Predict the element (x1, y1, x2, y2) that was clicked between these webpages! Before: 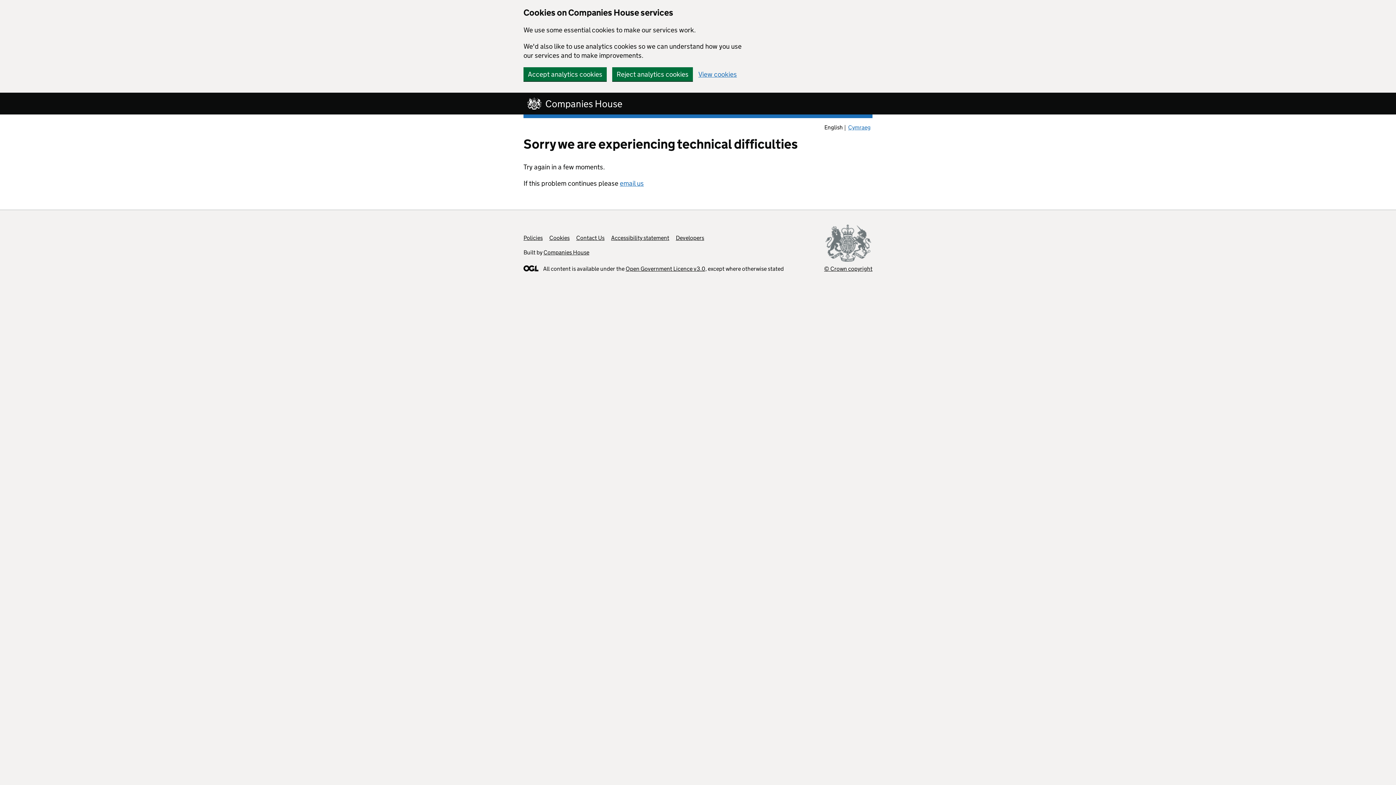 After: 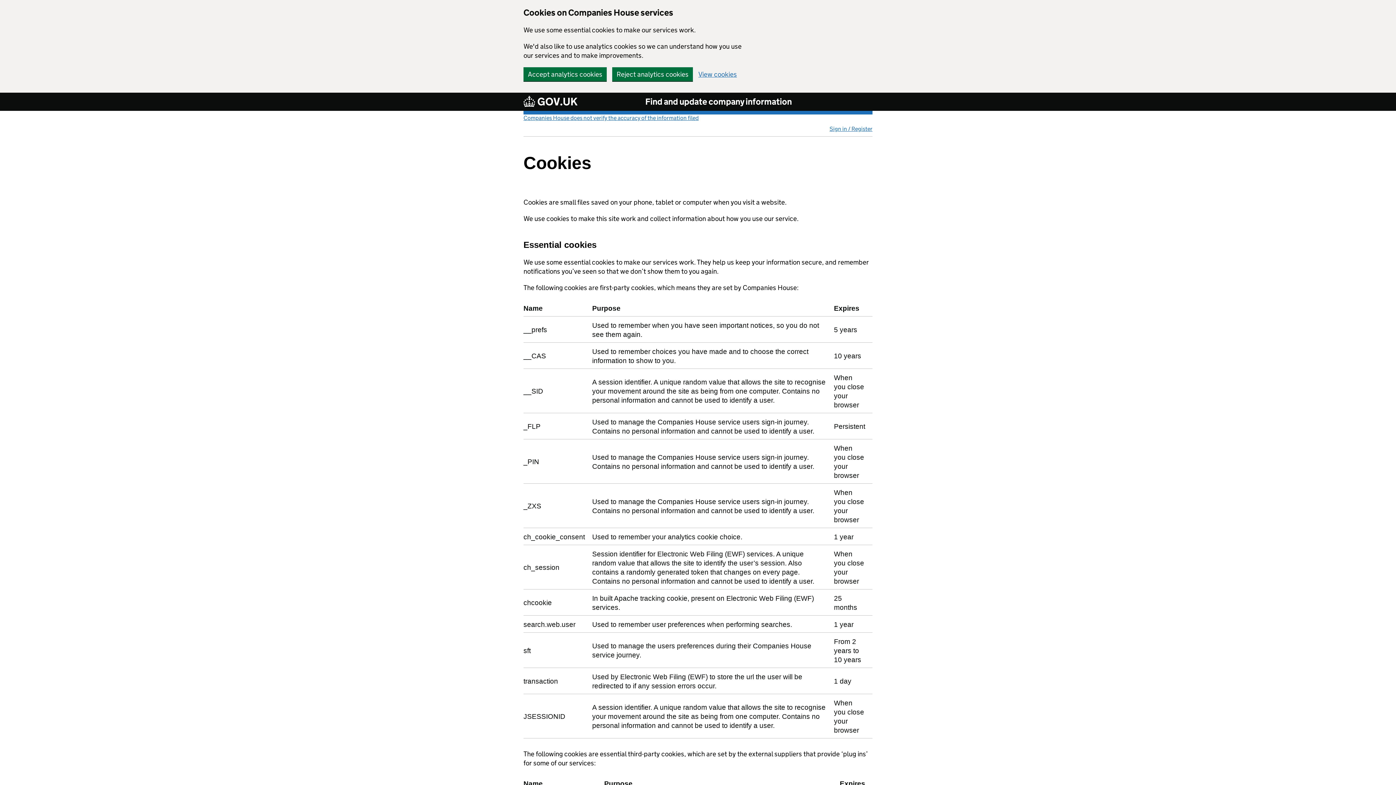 Action: label: View cookies bbox: (698, 70, 737, 77)